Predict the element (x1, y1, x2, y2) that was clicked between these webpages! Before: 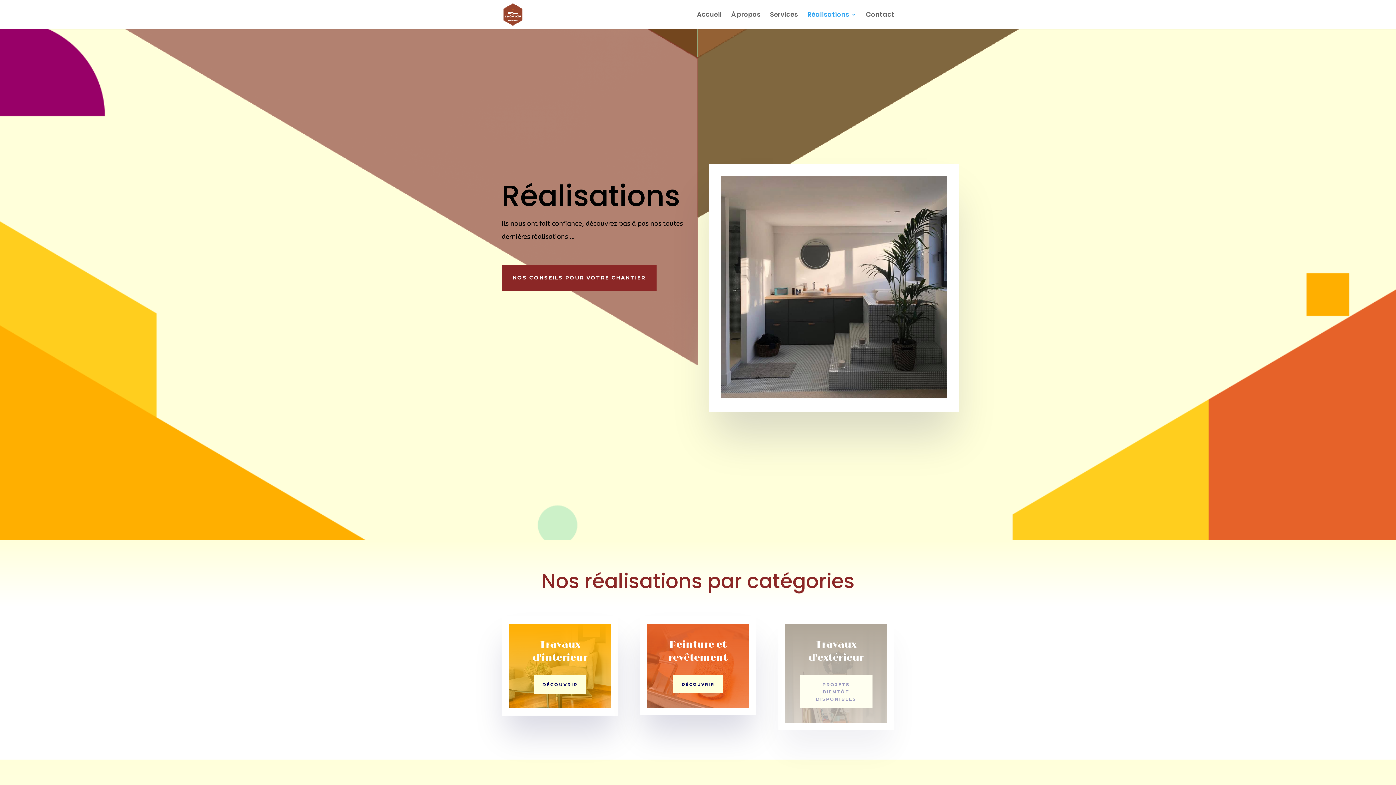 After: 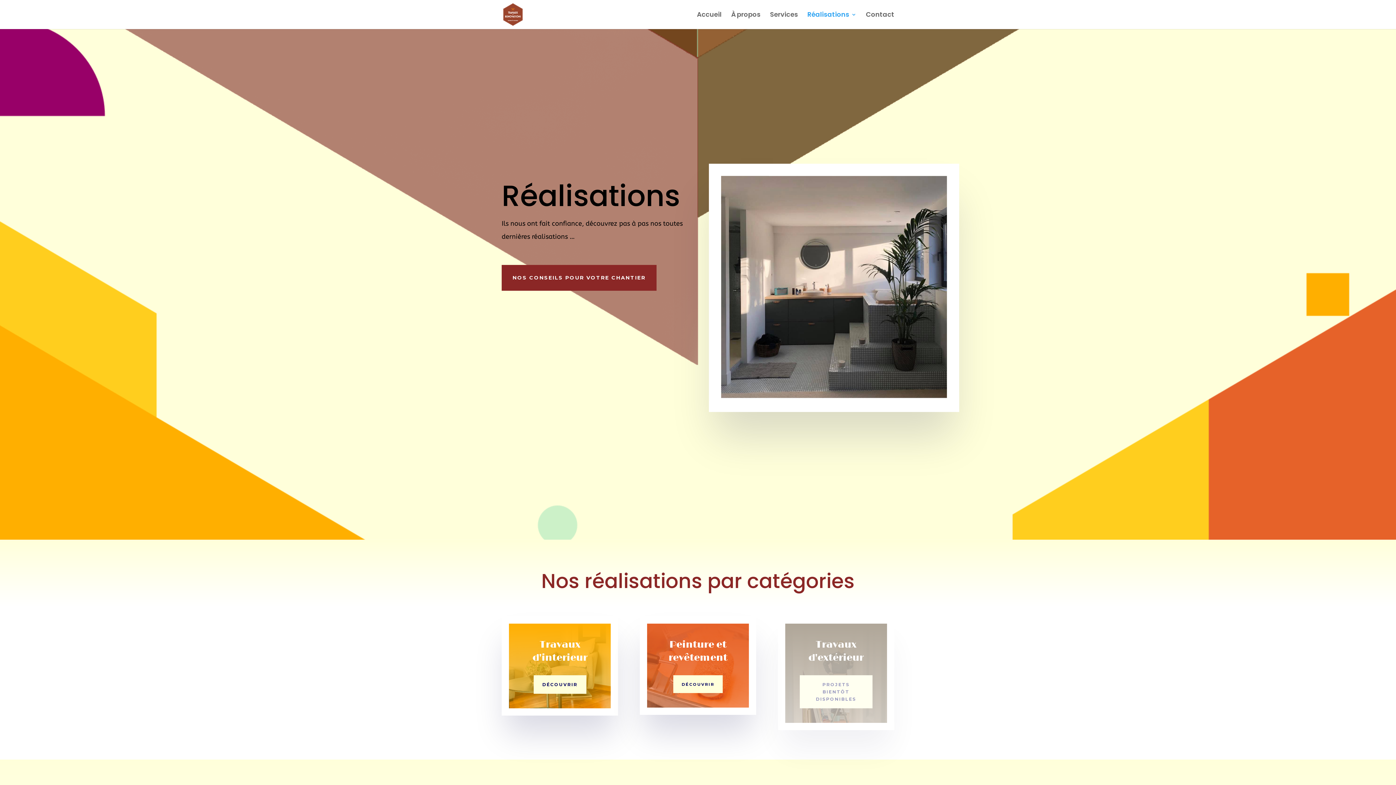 Action: bbox: (807, 12, 856, 29) label: Réalisations